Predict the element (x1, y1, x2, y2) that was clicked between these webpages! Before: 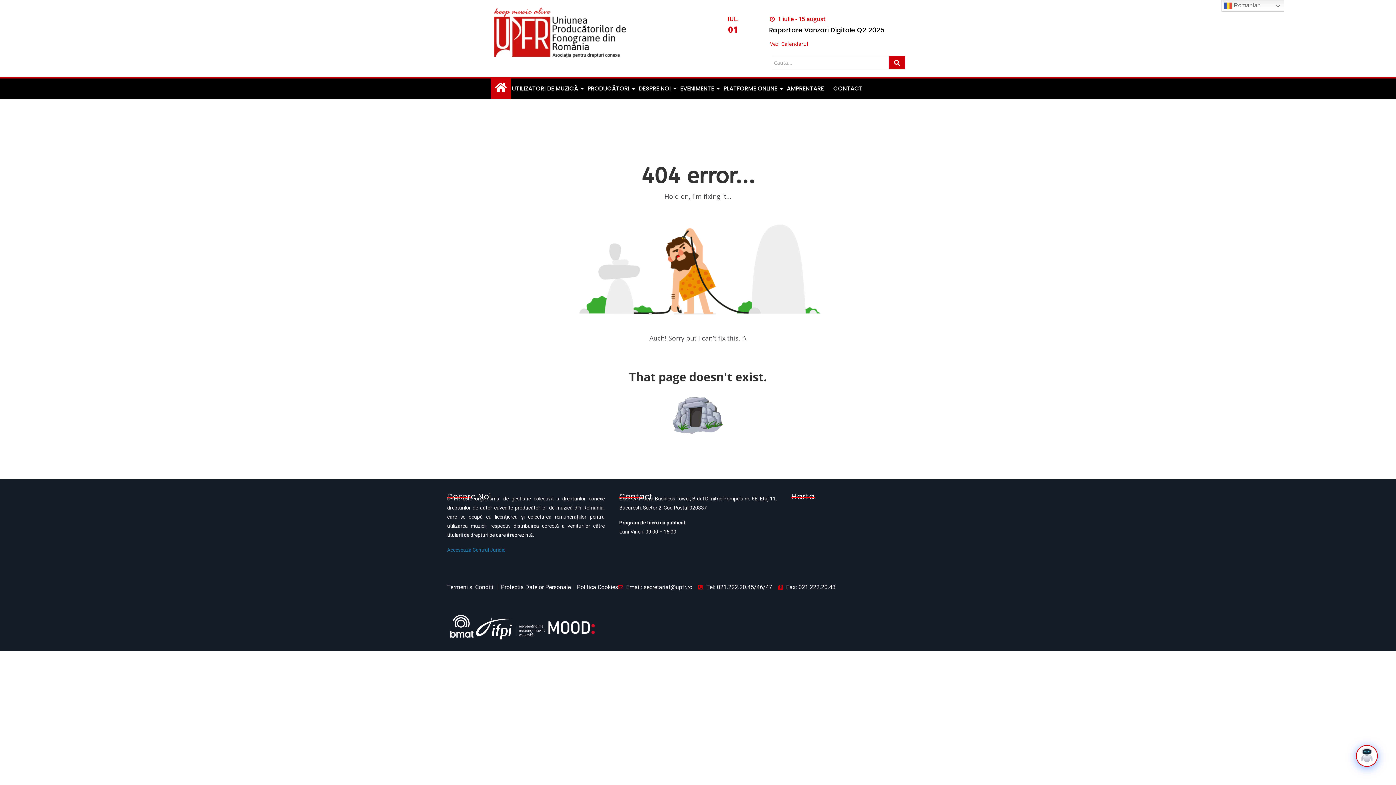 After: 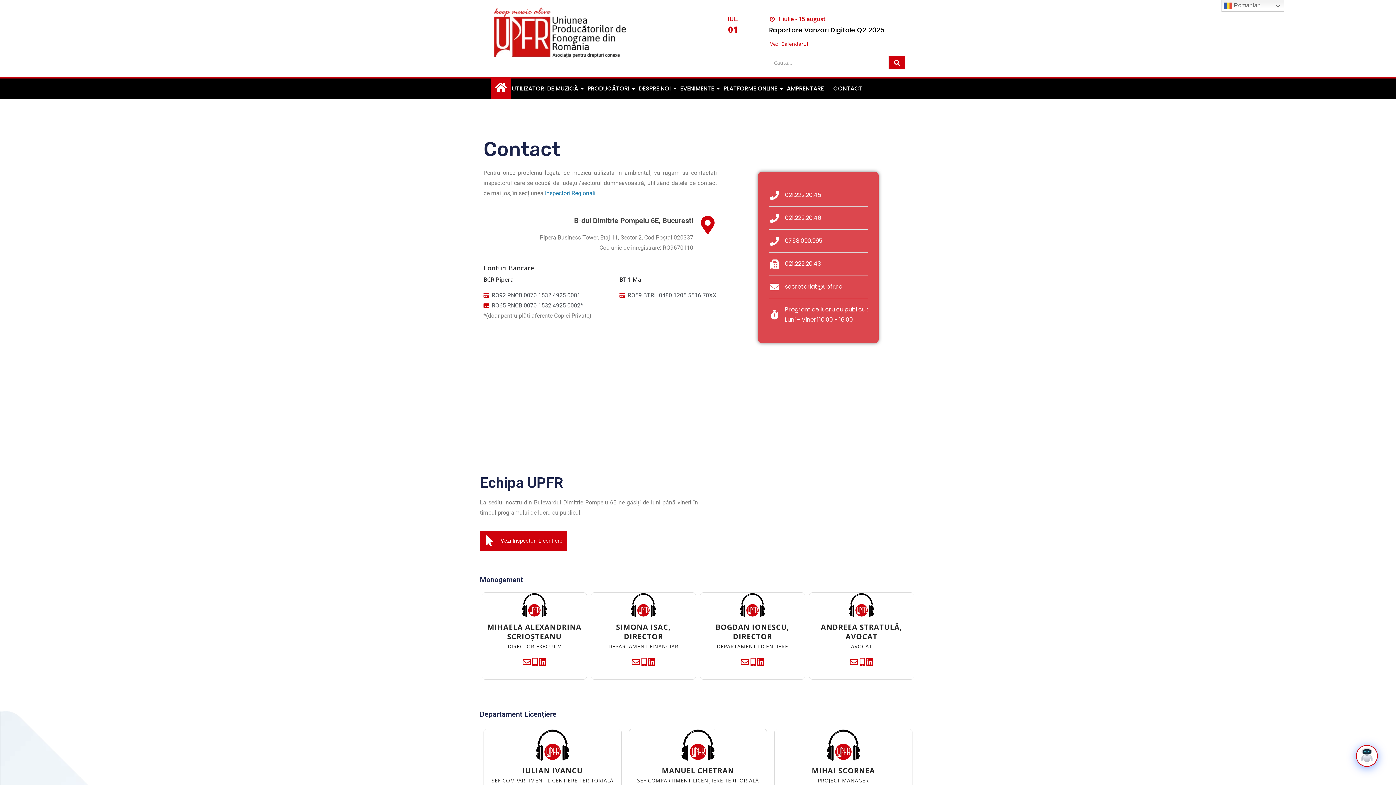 Action: bbox: (832, 82, 864, 95) label: CONTACT